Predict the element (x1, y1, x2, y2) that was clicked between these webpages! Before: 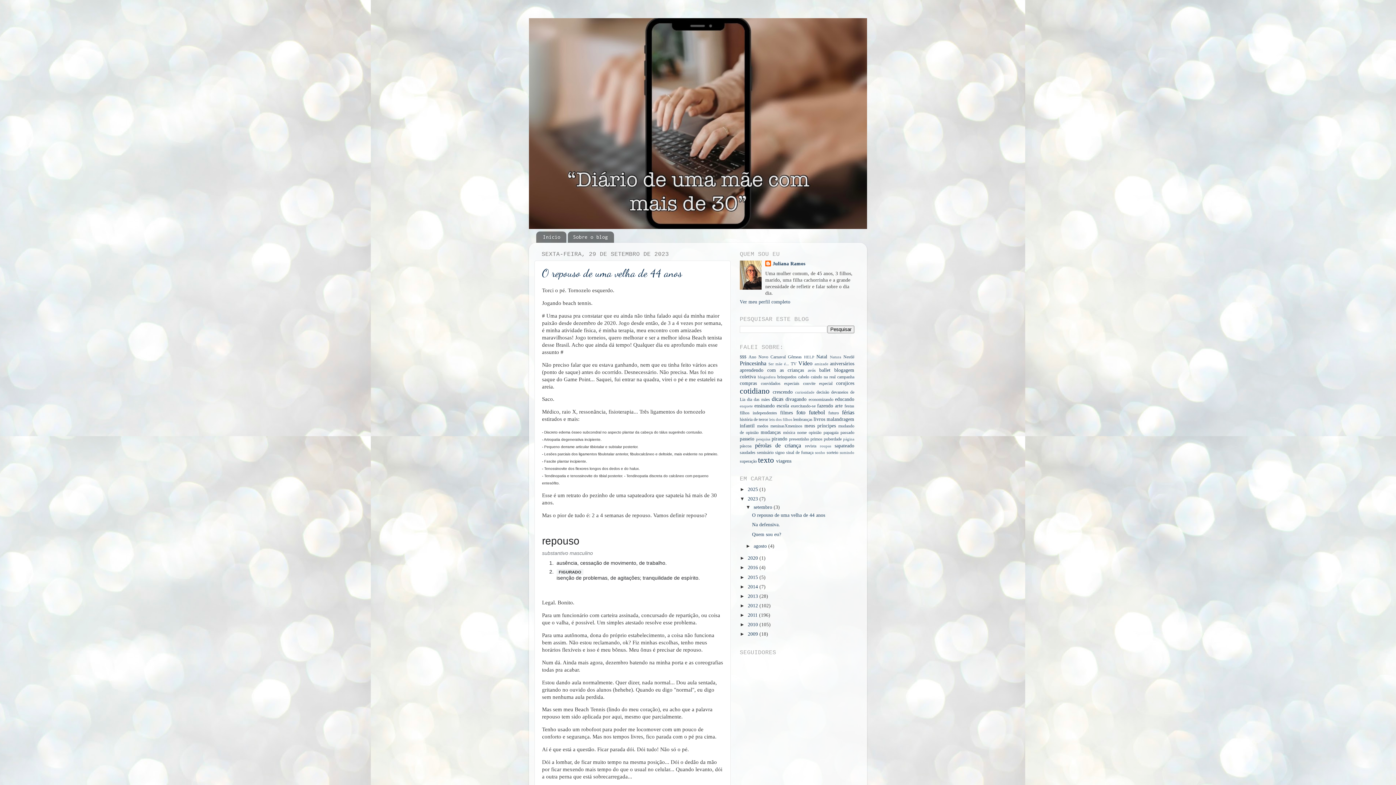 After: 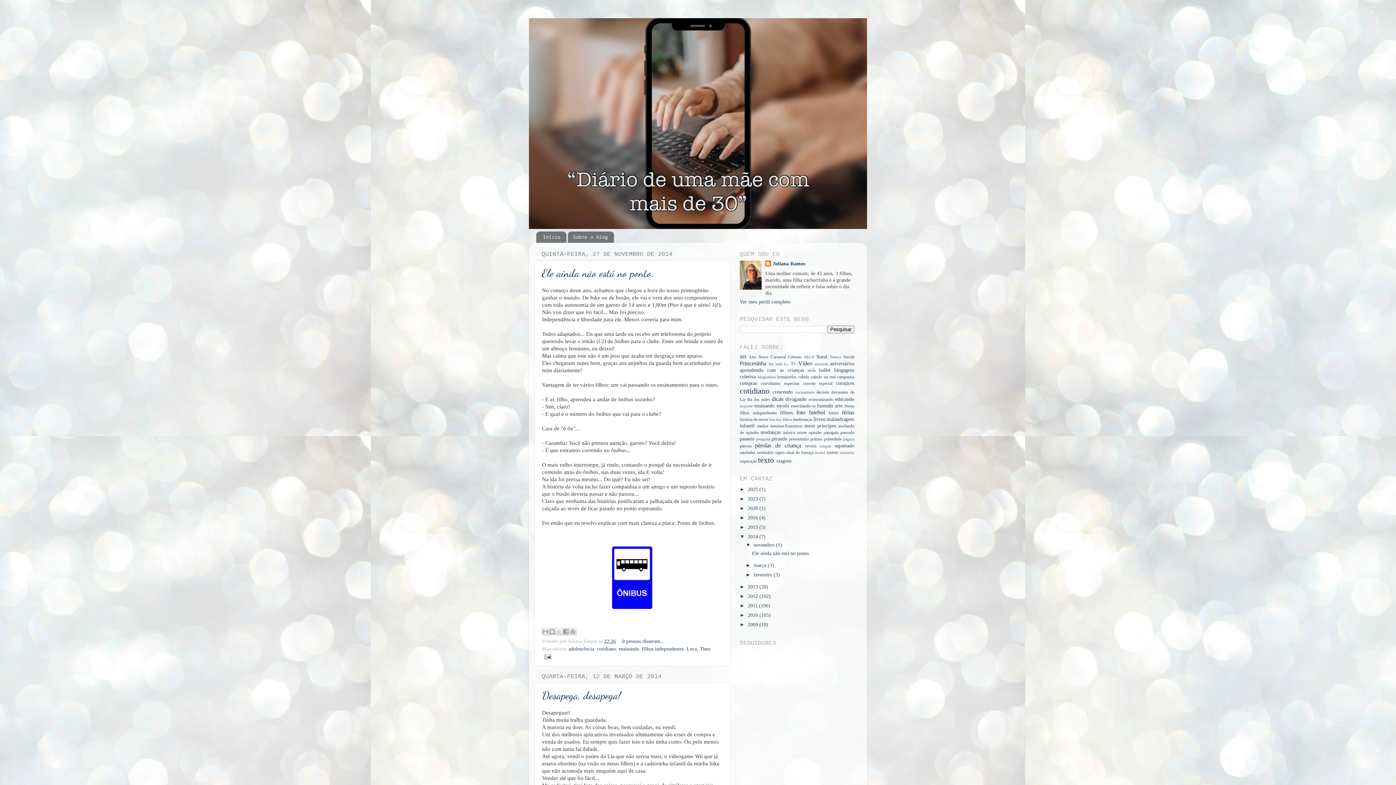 Action: bbox: (748, 584, 759, 589) label: 2014 